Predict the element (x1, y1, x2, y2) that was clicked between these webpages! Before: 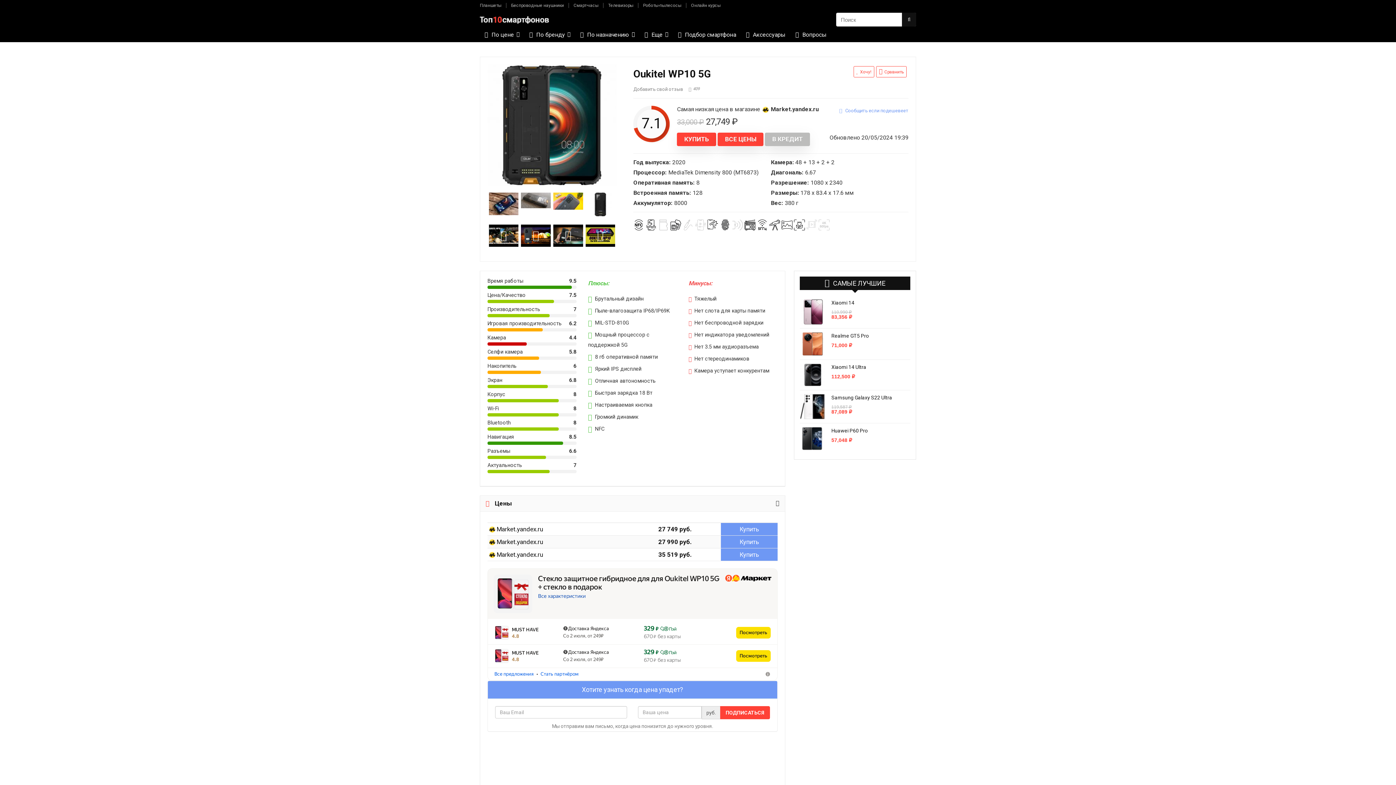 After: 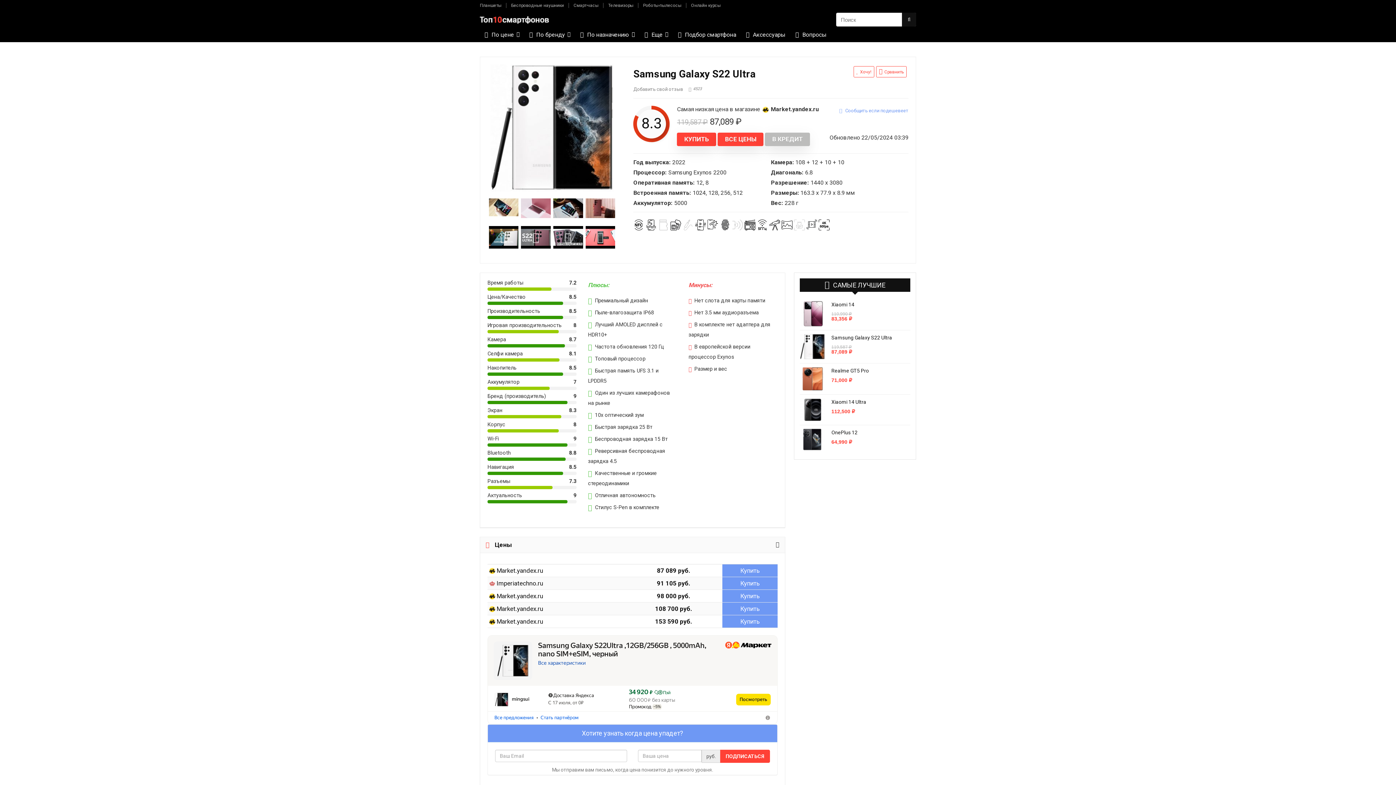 Action: label: Samsung Galaxy S22 Ultra bbox: (831, 394, 892, 400)